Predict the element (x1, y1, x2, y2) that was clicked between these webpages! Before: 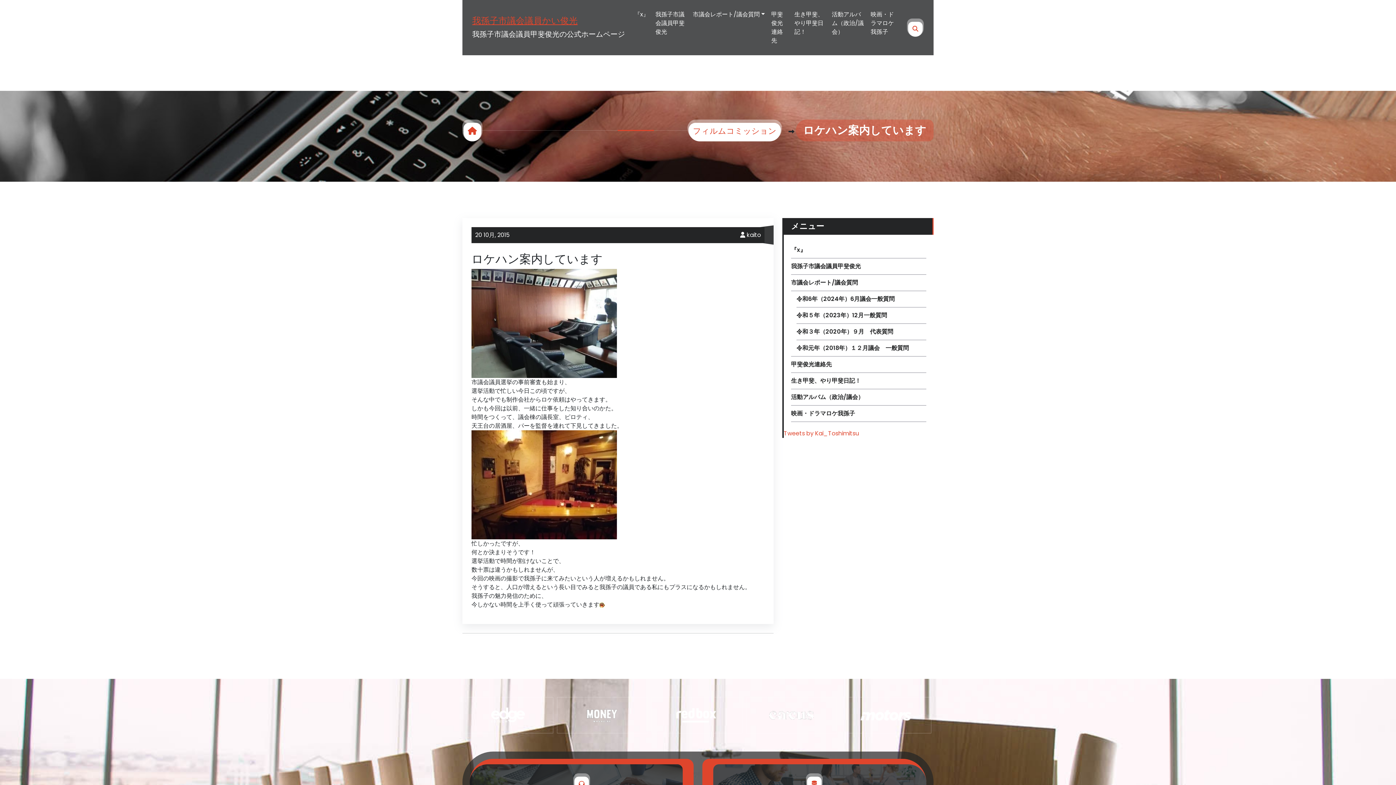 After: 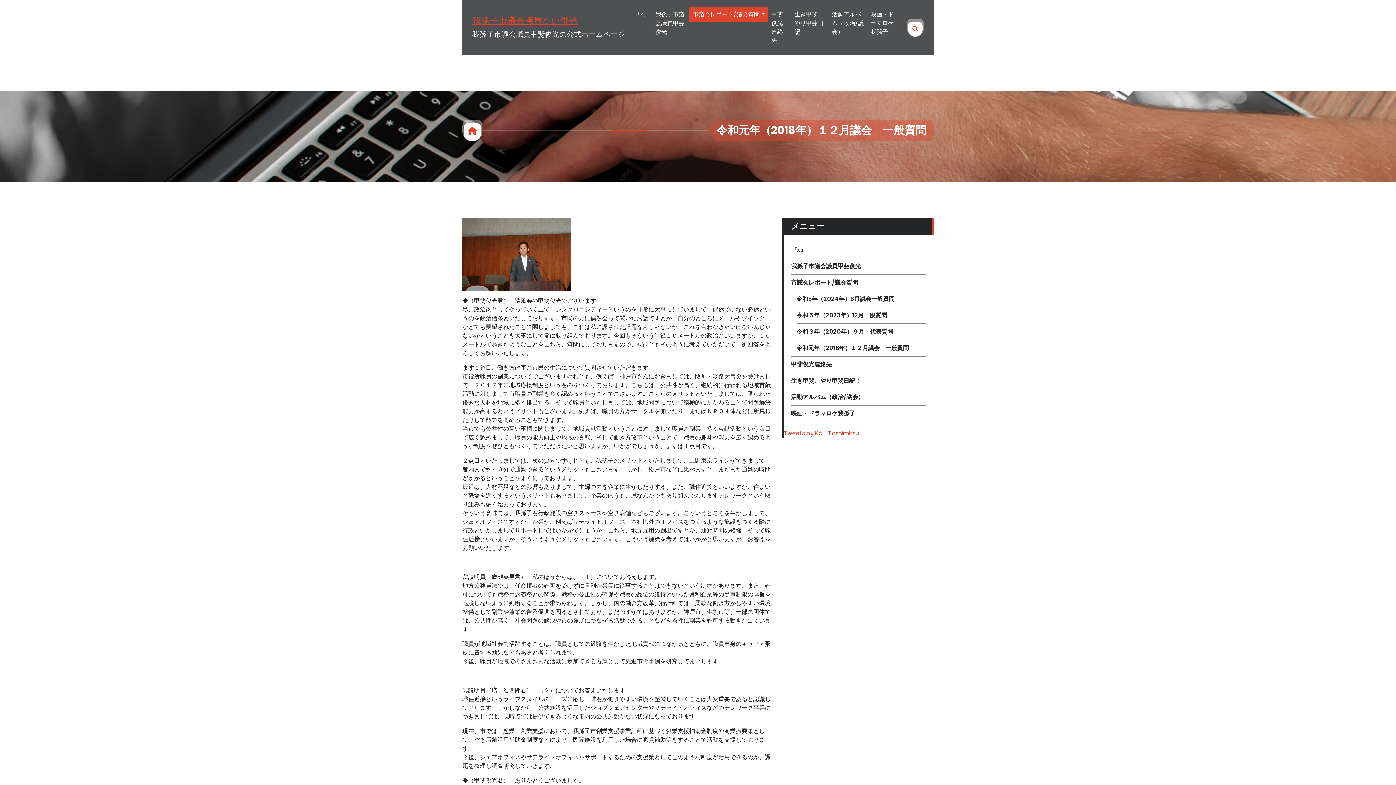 Action: bbox: (796, 344, 909, 352) label: 令和元年（2018年）１２月議会　一般質問